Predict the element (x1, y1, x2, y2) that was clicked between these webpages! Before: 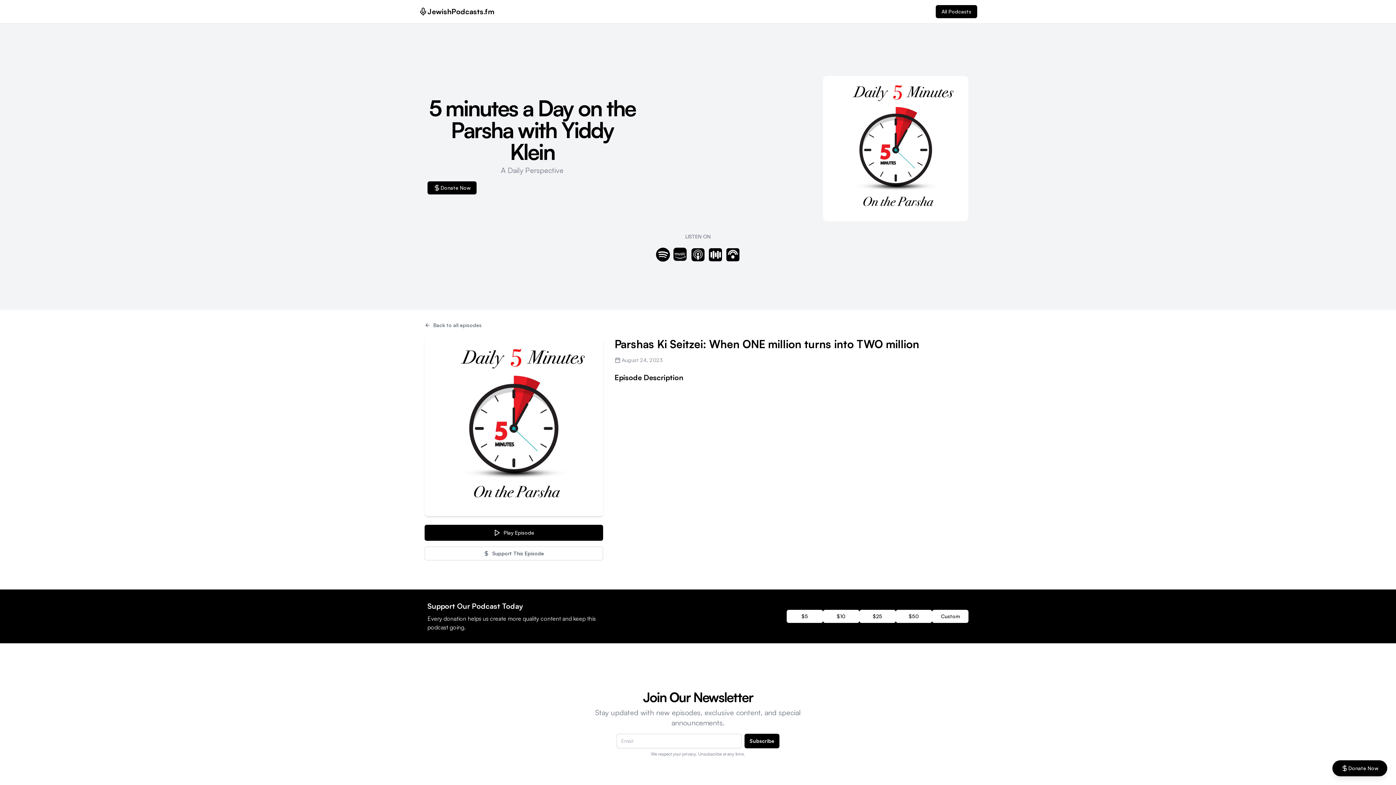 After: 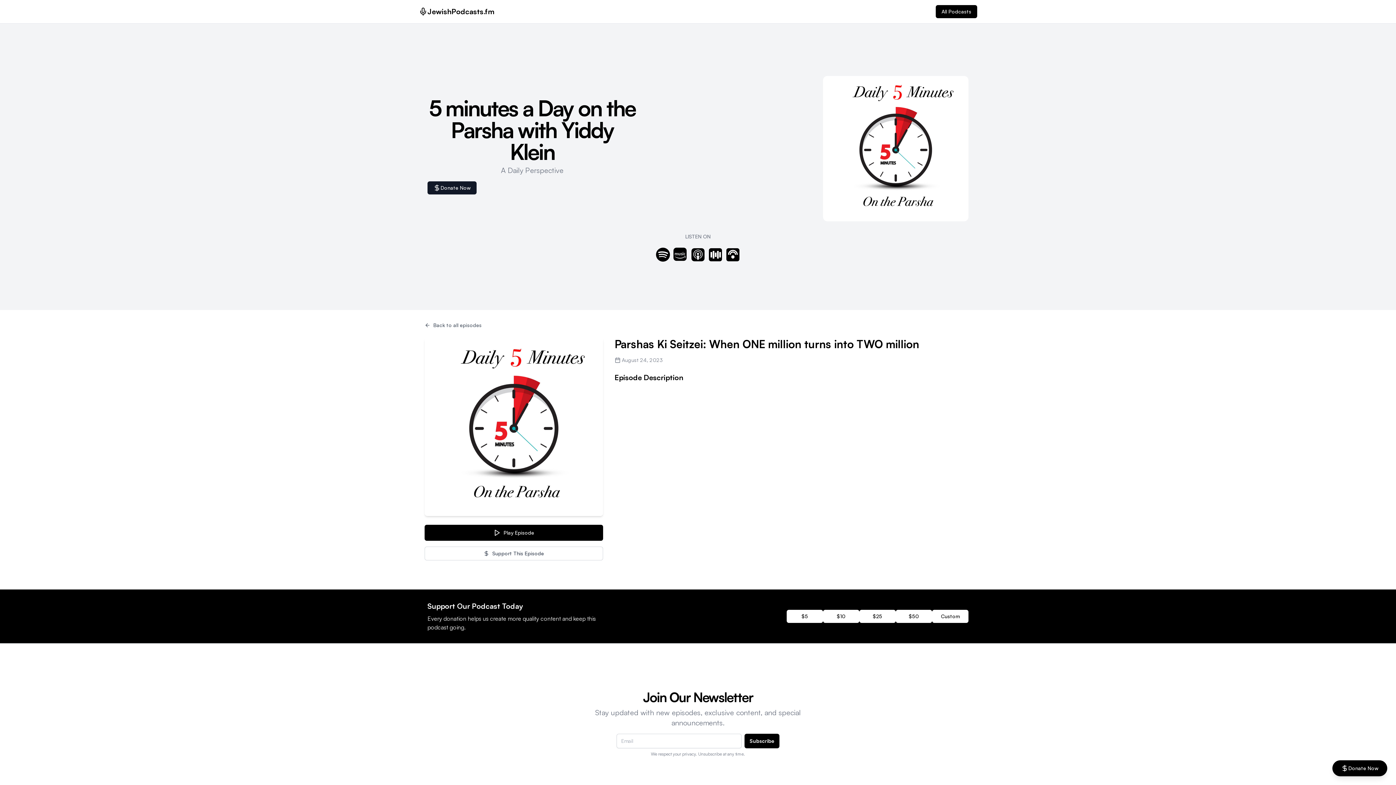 Action: label: Donate Now bbox: (427, 181, 477, 194)